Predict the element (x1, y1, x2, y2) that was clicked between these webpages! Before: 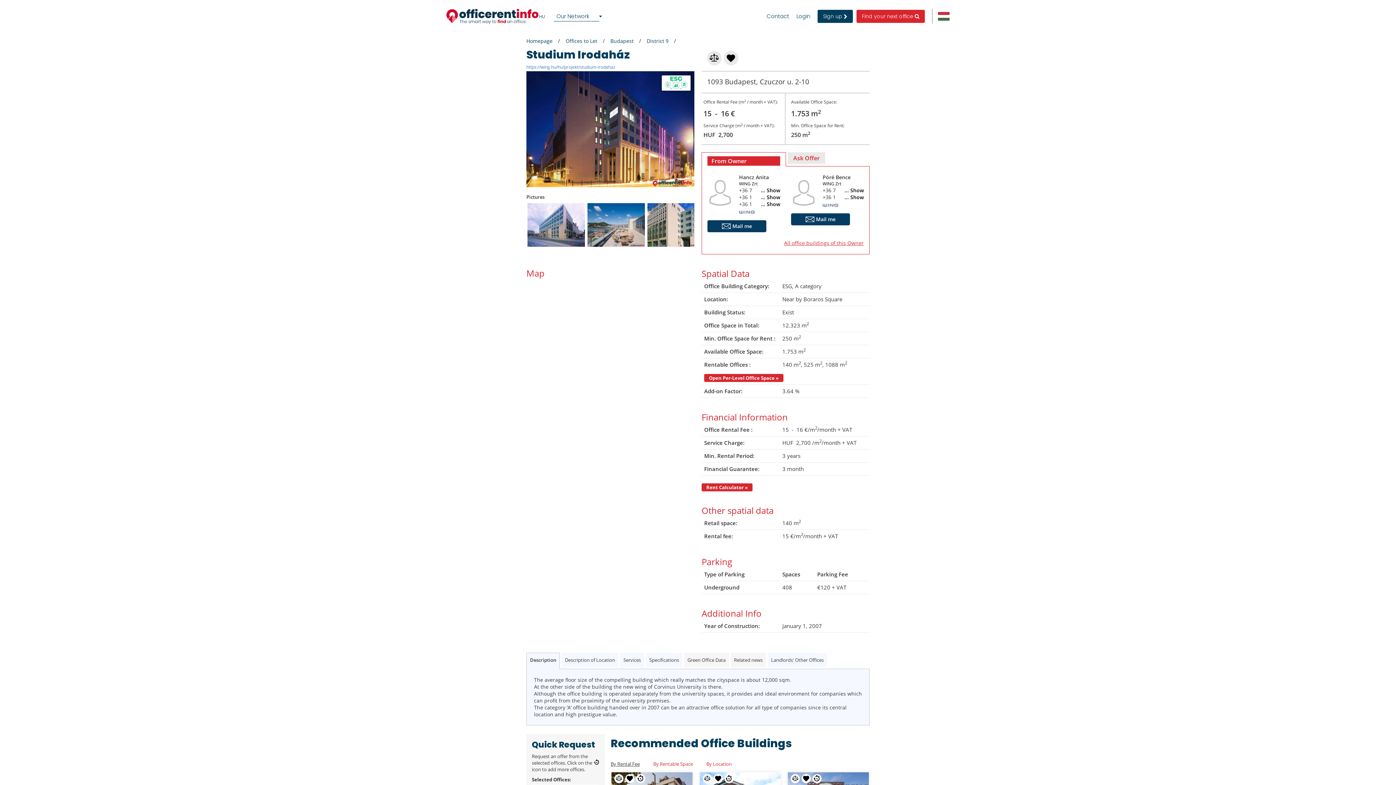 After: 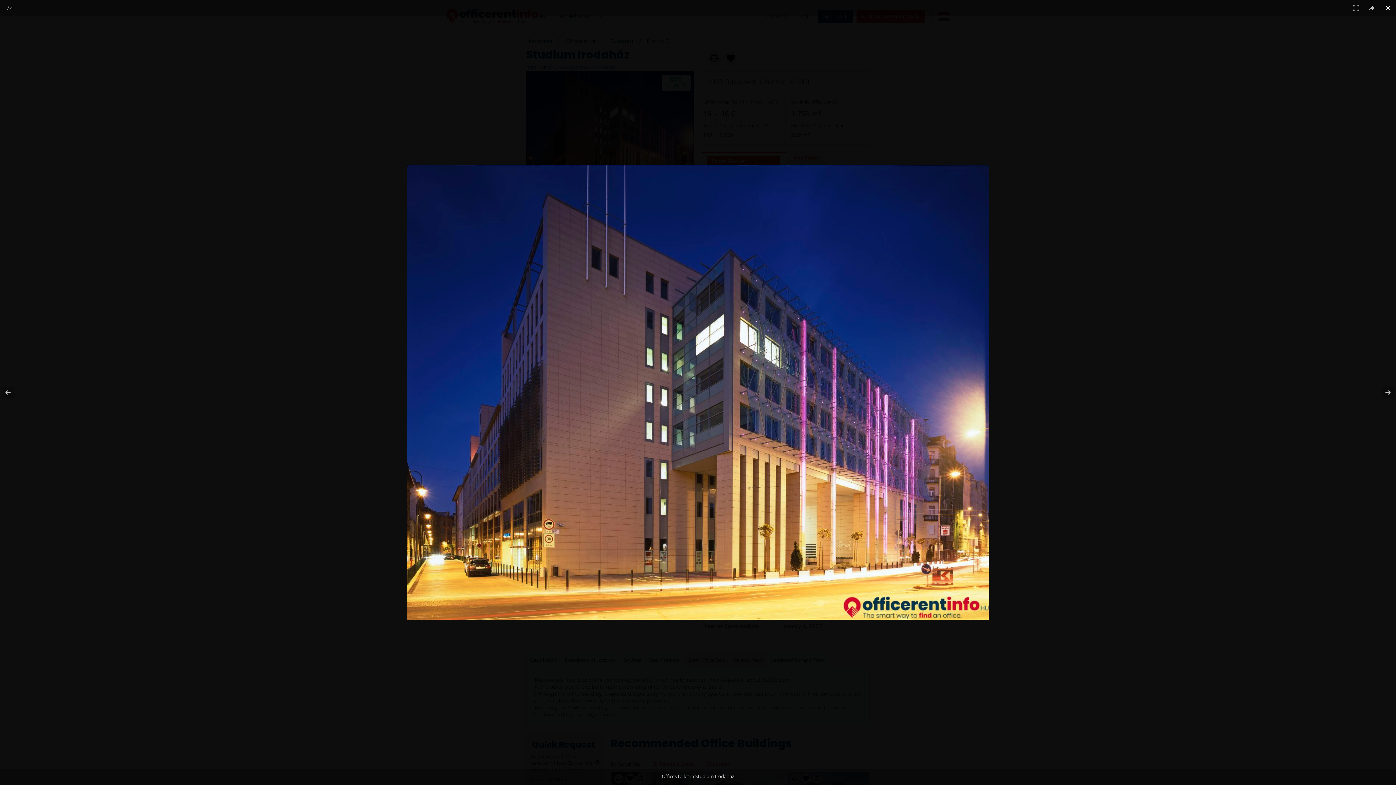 Action: bbox: (526, 71, 694, 187)